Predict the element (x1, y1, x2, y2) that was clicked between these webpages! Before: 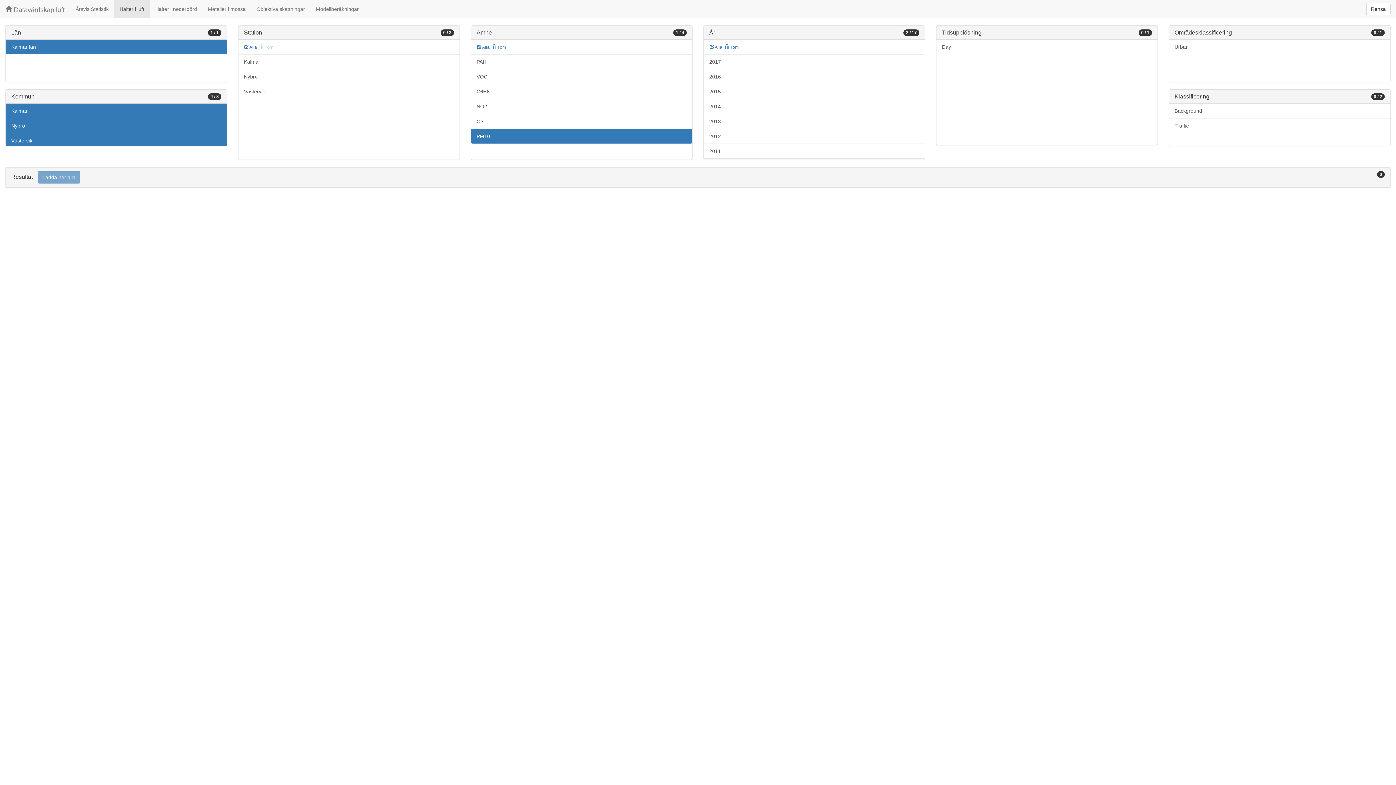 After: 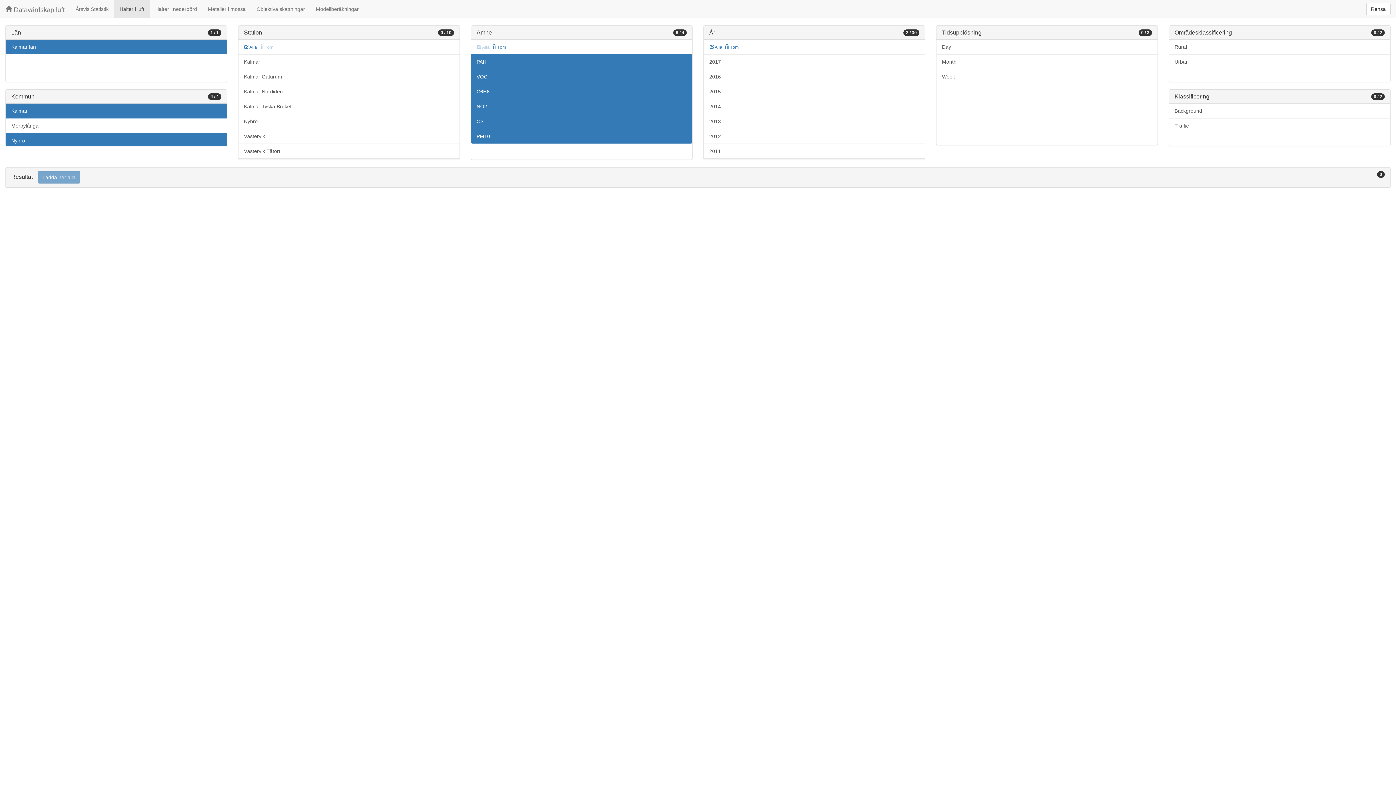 Action: bbox: (476, 43, 490, 51) label:  Alla